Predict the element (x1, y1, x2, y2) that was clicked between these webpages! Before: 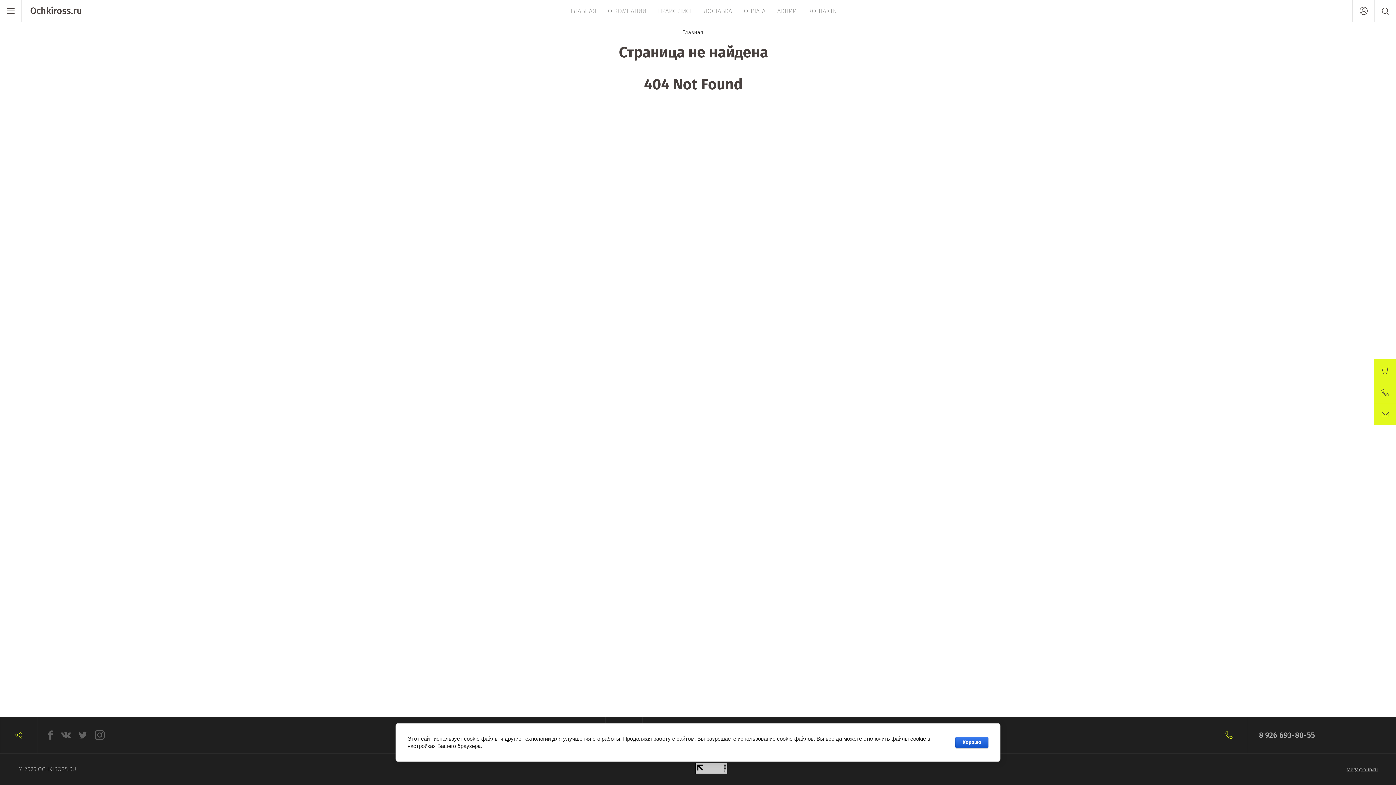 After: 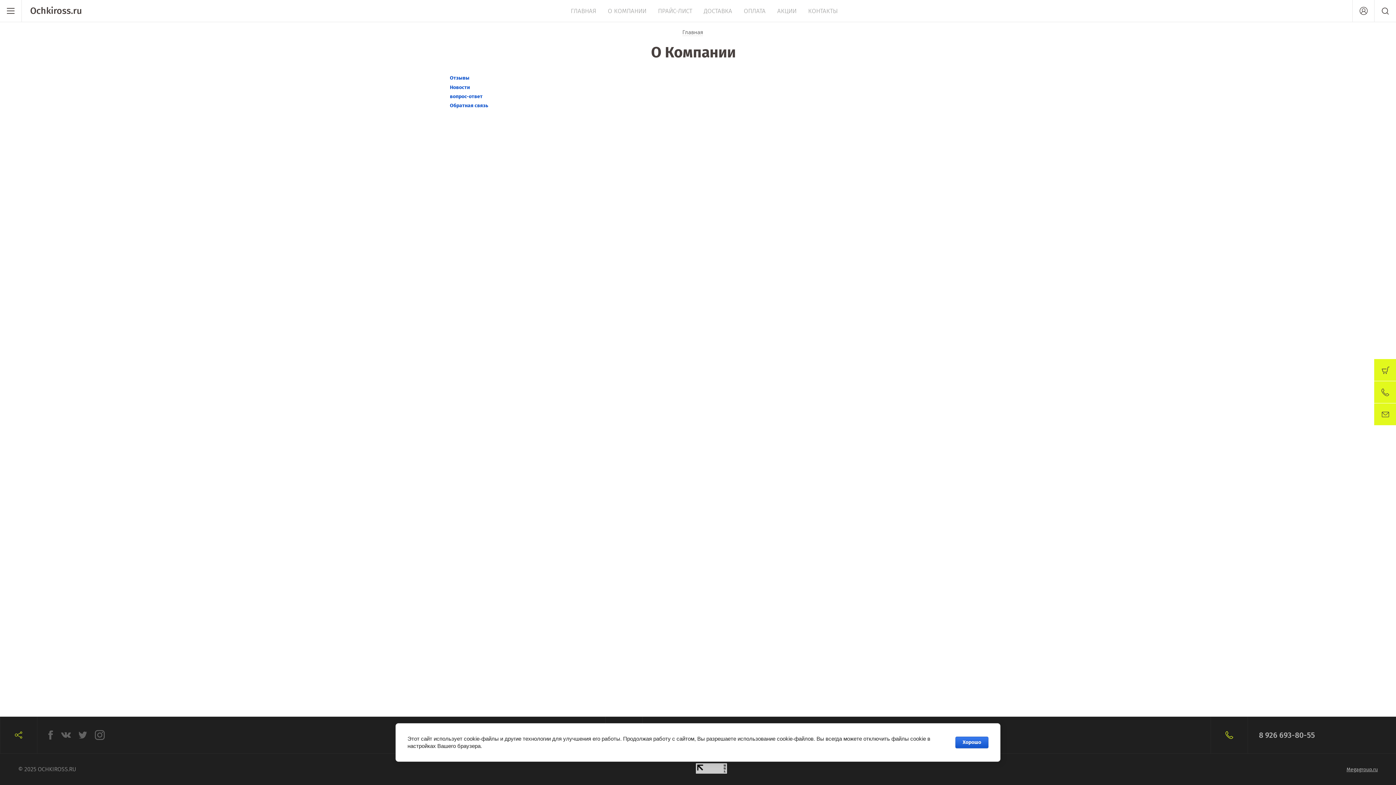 Action: label: О КОМПАНИИ bbox: (606, 5, 648, 16)